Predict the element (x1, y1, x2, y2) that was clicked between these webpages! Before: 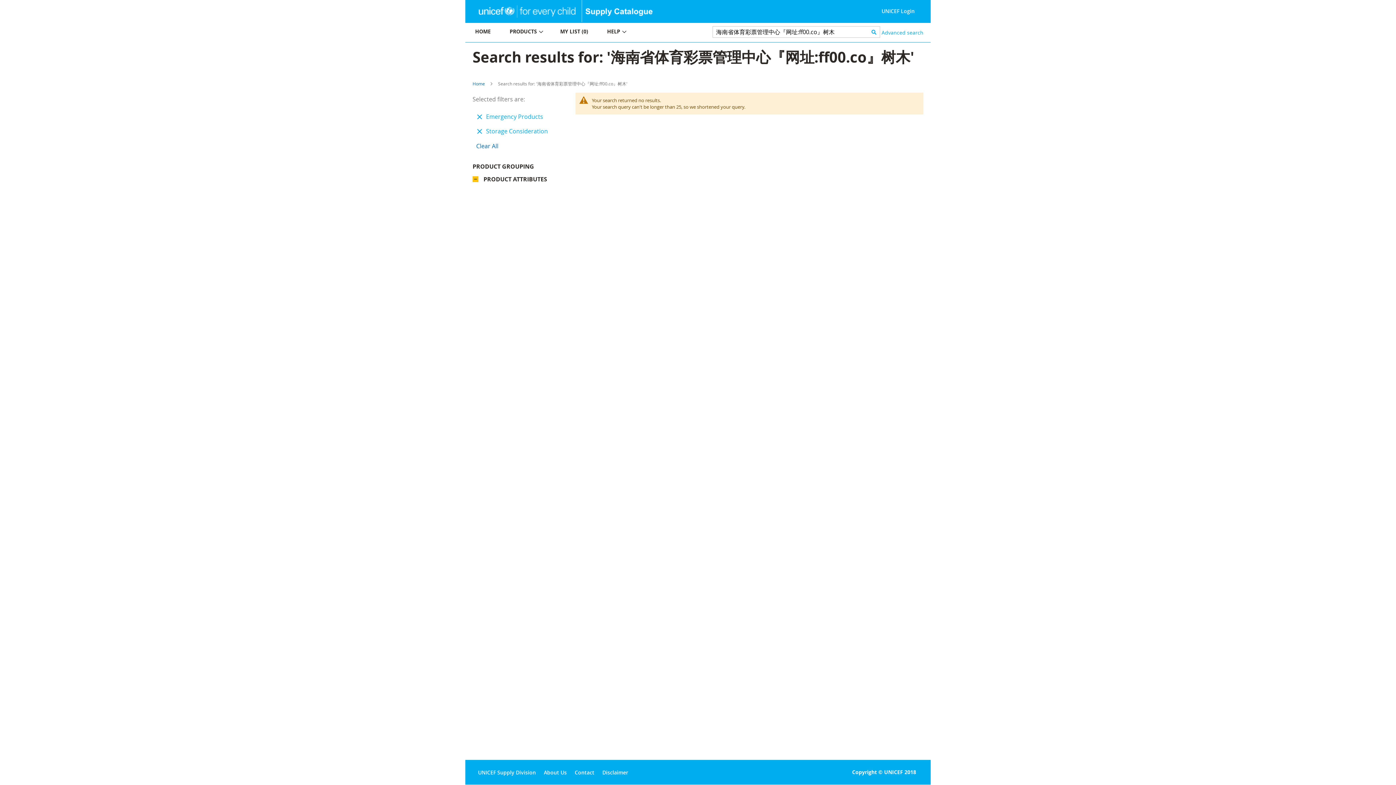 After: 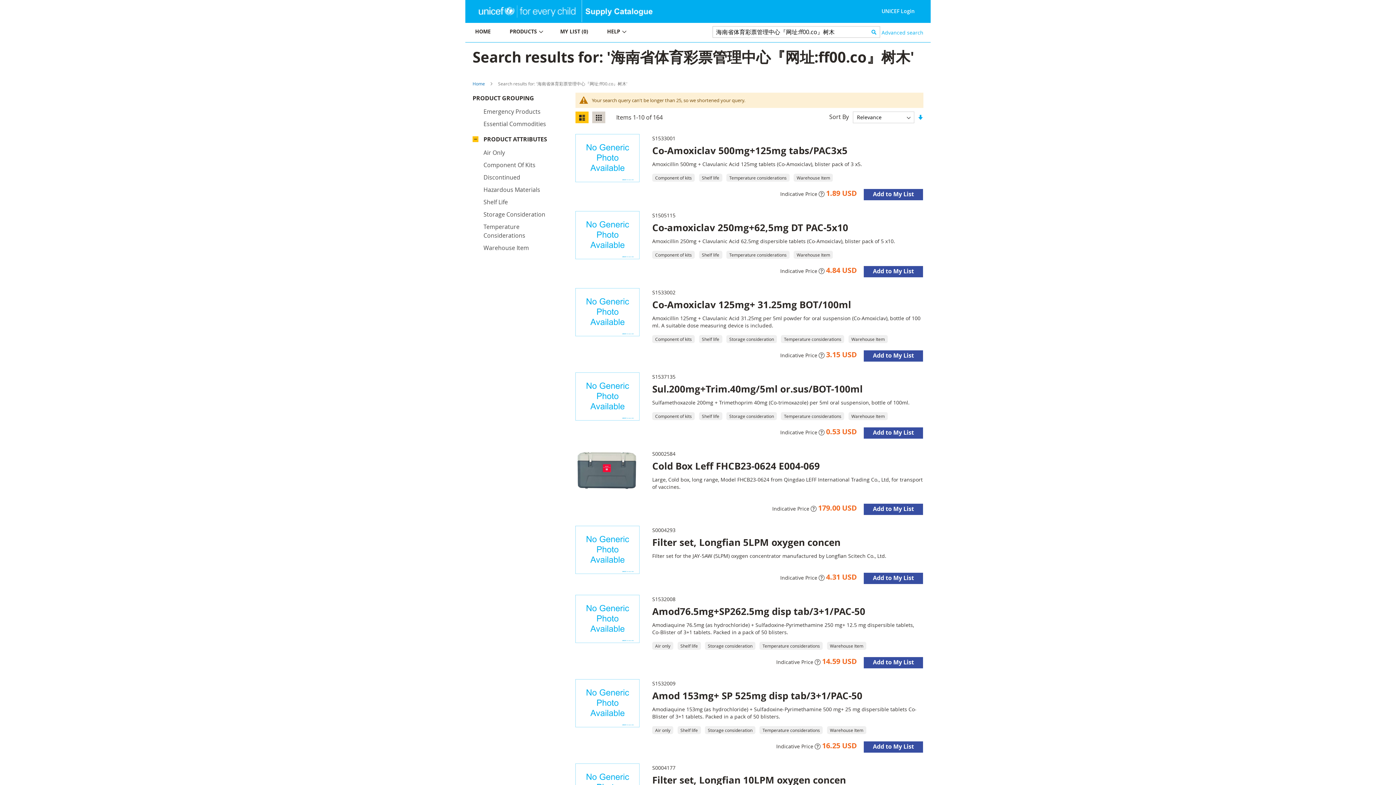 Action: bbox: (476, 142, 498, 150) label: Clear All